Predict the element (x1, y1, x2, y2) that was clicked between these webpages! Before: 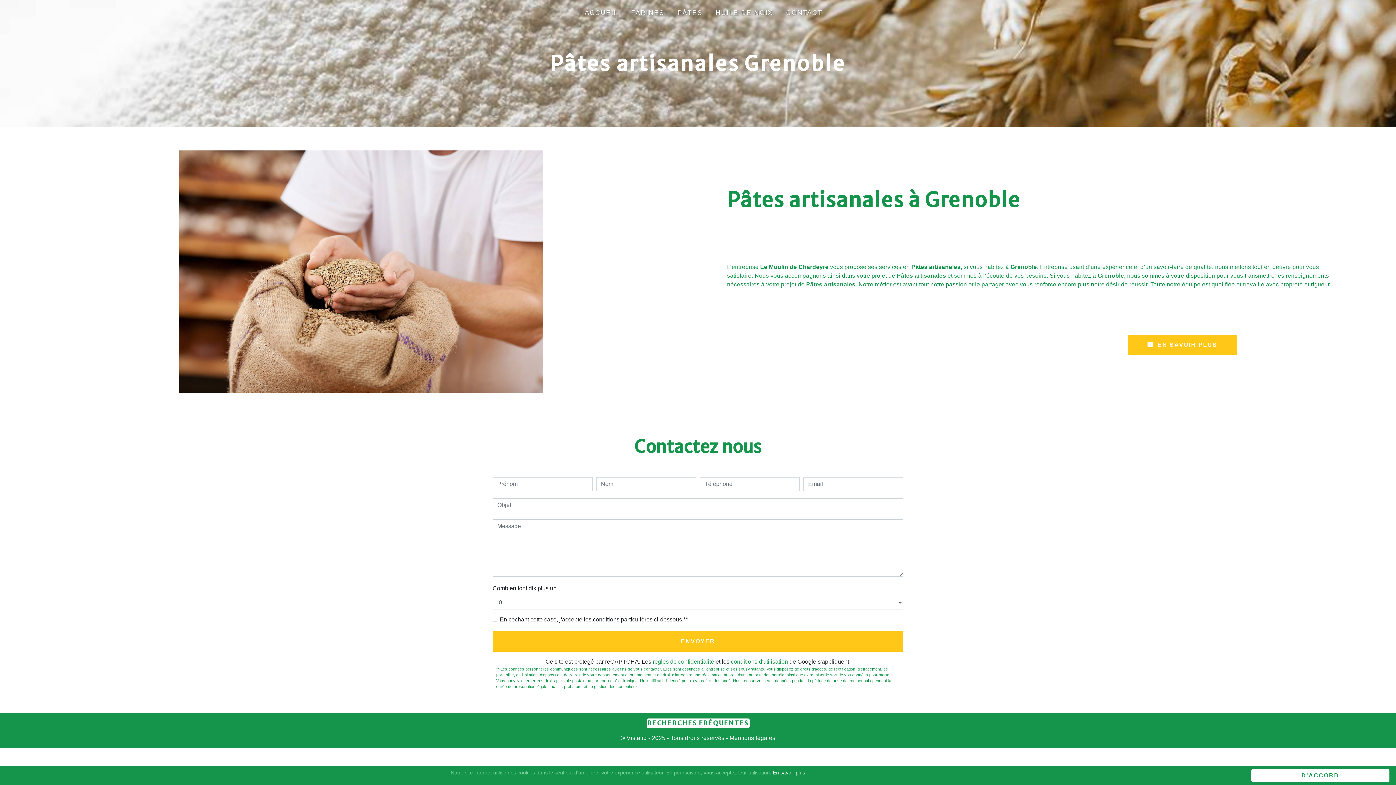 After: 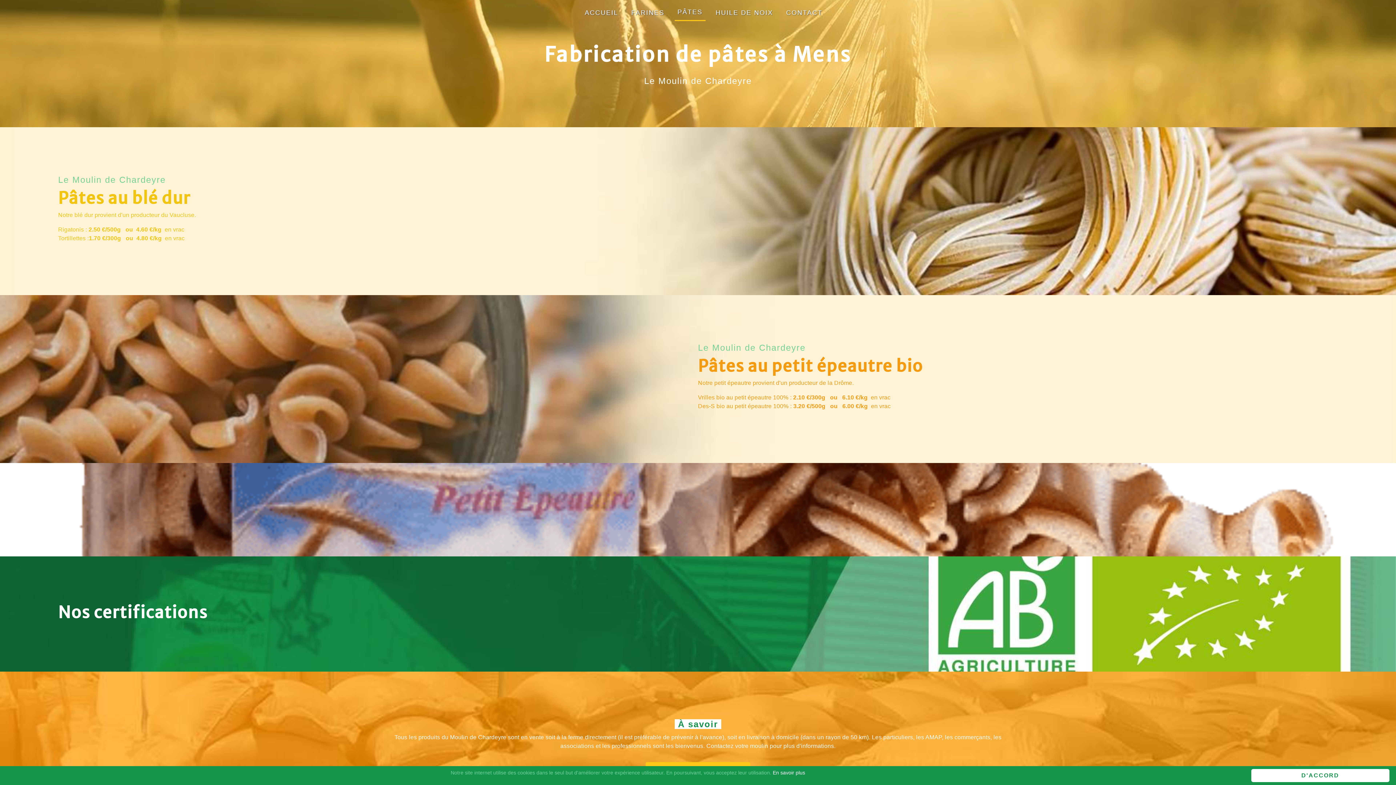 Action: label: PÂTES bbox: (674, 4, 705, 20)